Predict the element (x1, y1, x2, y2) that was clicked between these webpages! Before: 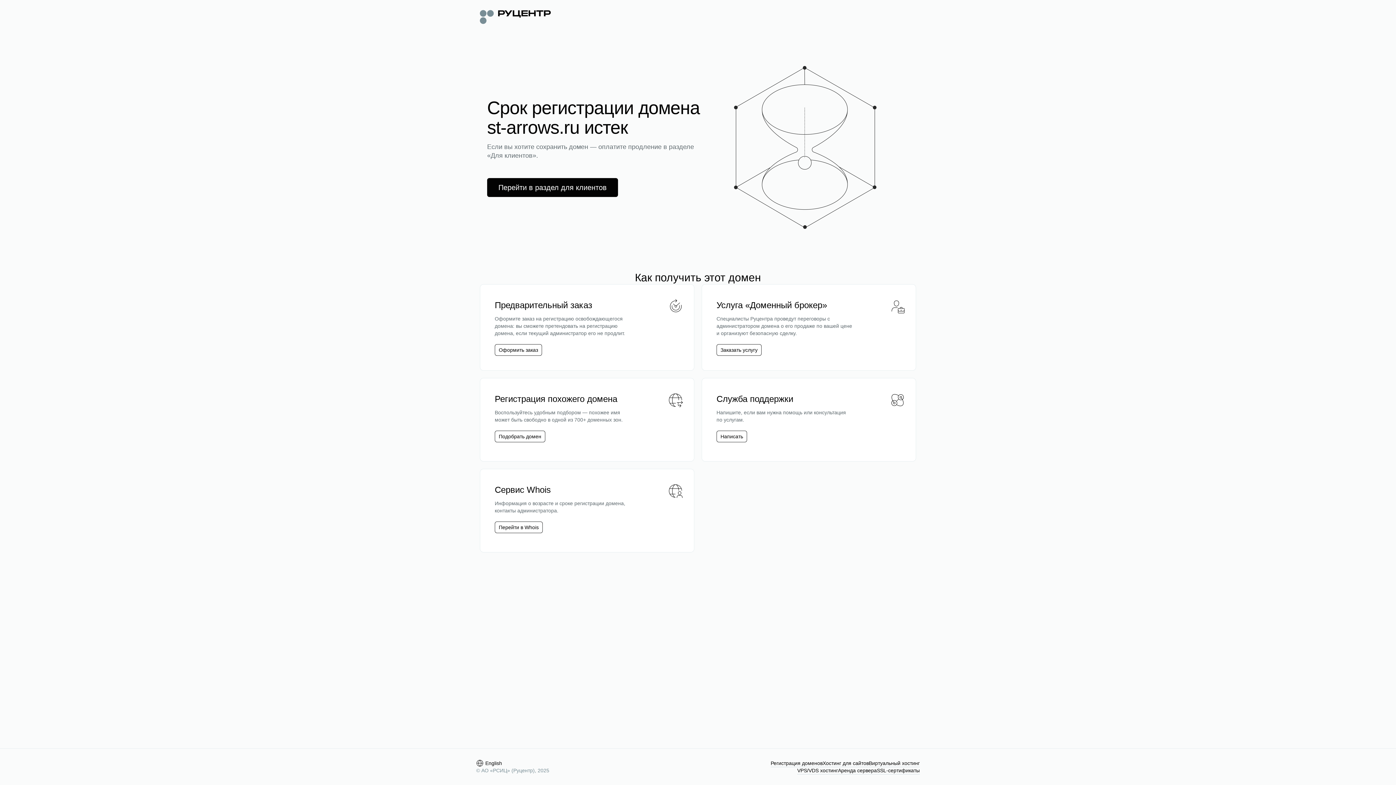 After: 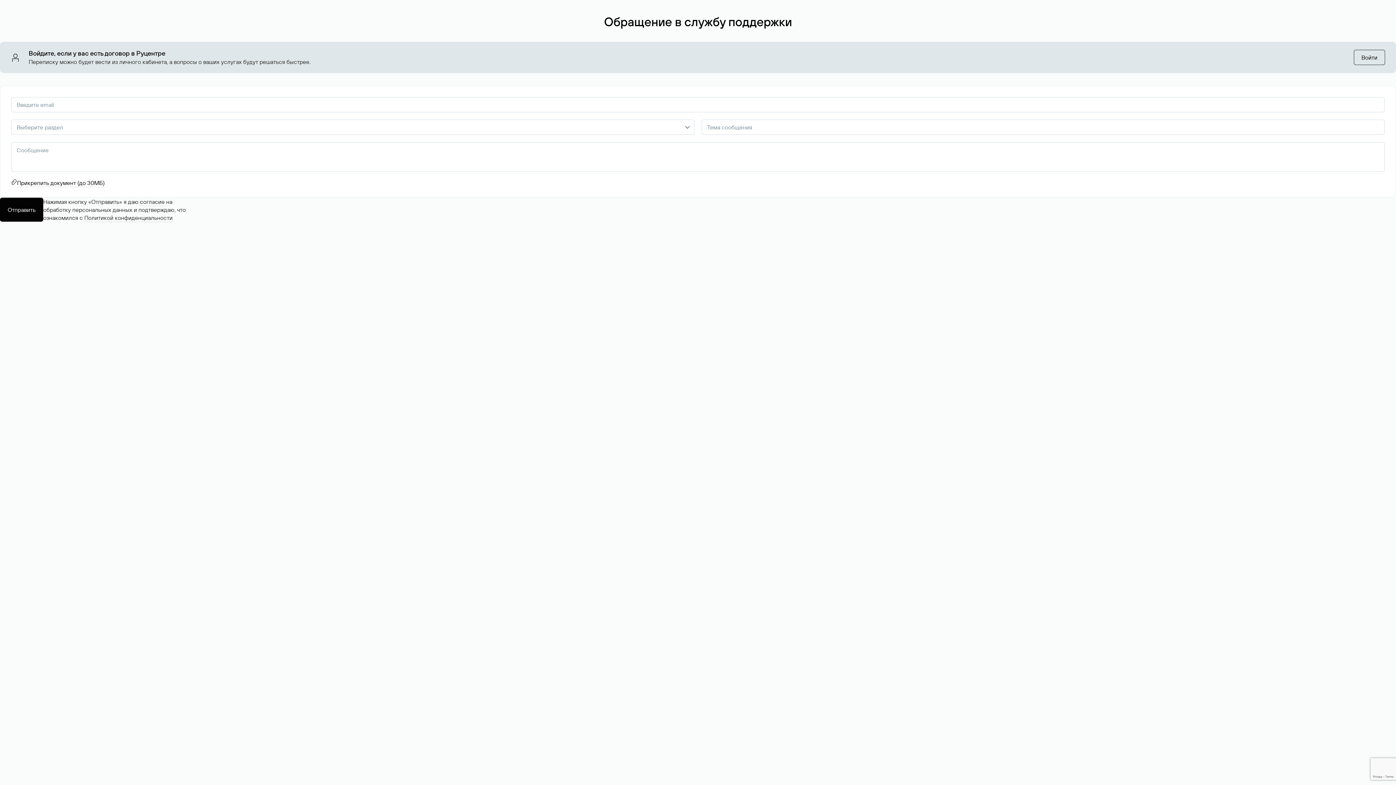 Action: bbox: (716, 430, 747, 442) label: Написать